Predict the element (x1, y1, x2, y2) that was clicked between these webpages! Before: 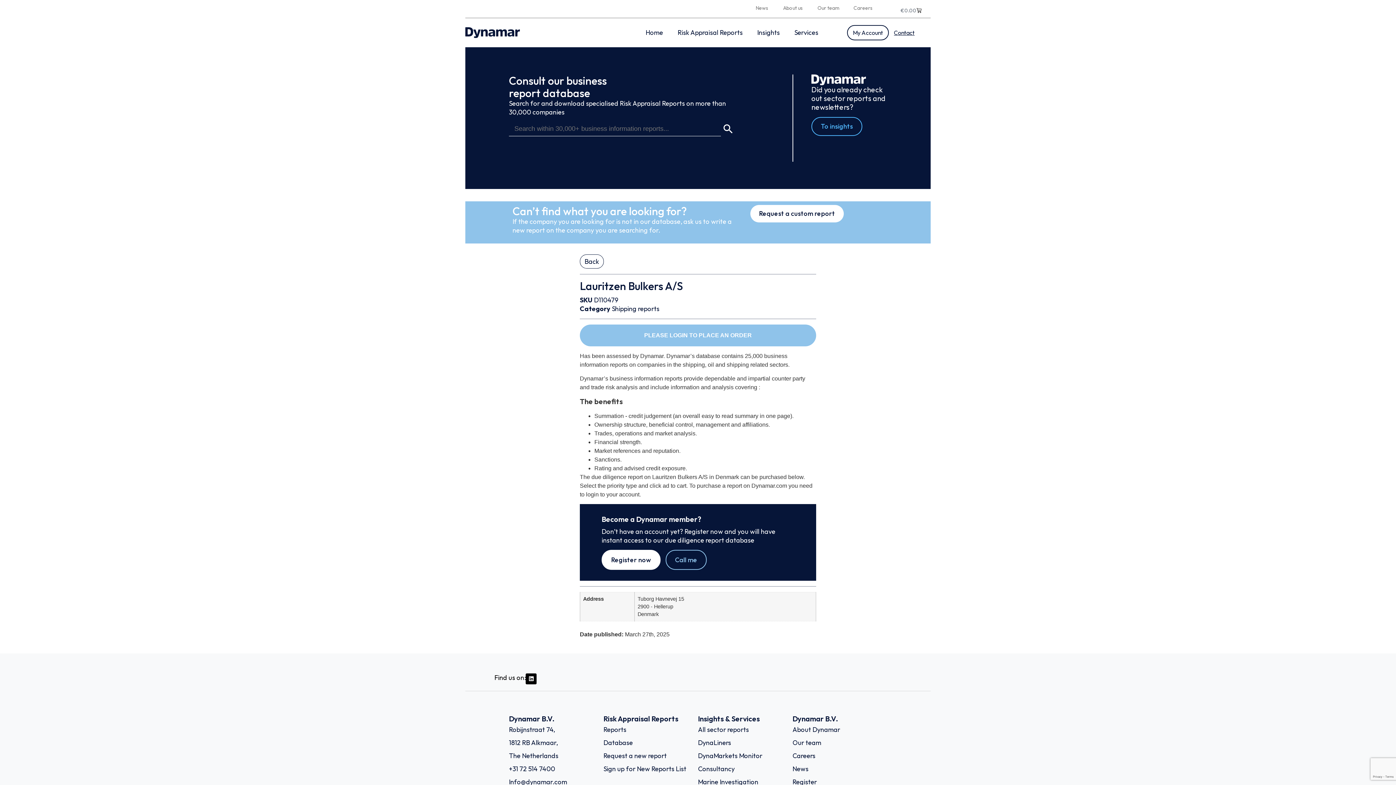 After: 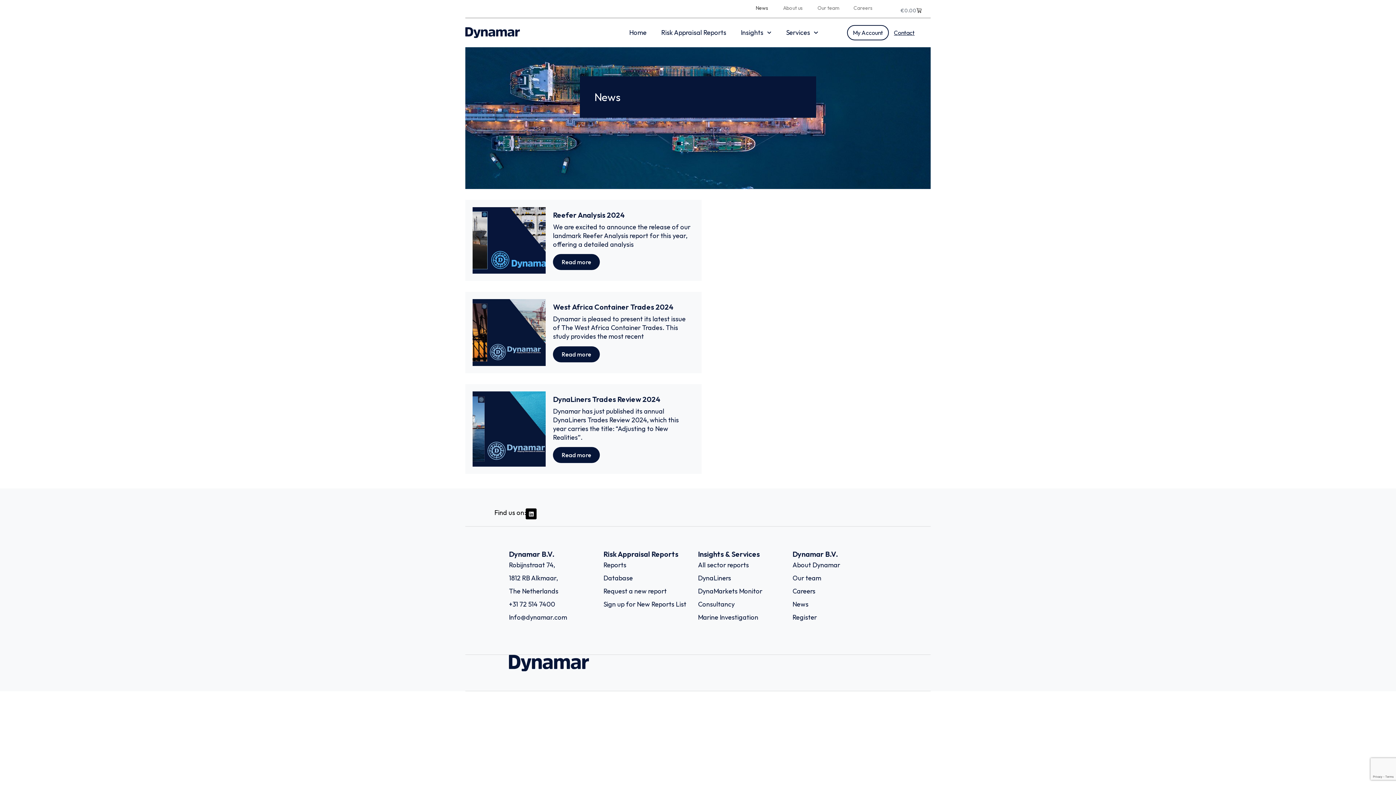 Action: bbox: (748, 3, 775, 12) label: News